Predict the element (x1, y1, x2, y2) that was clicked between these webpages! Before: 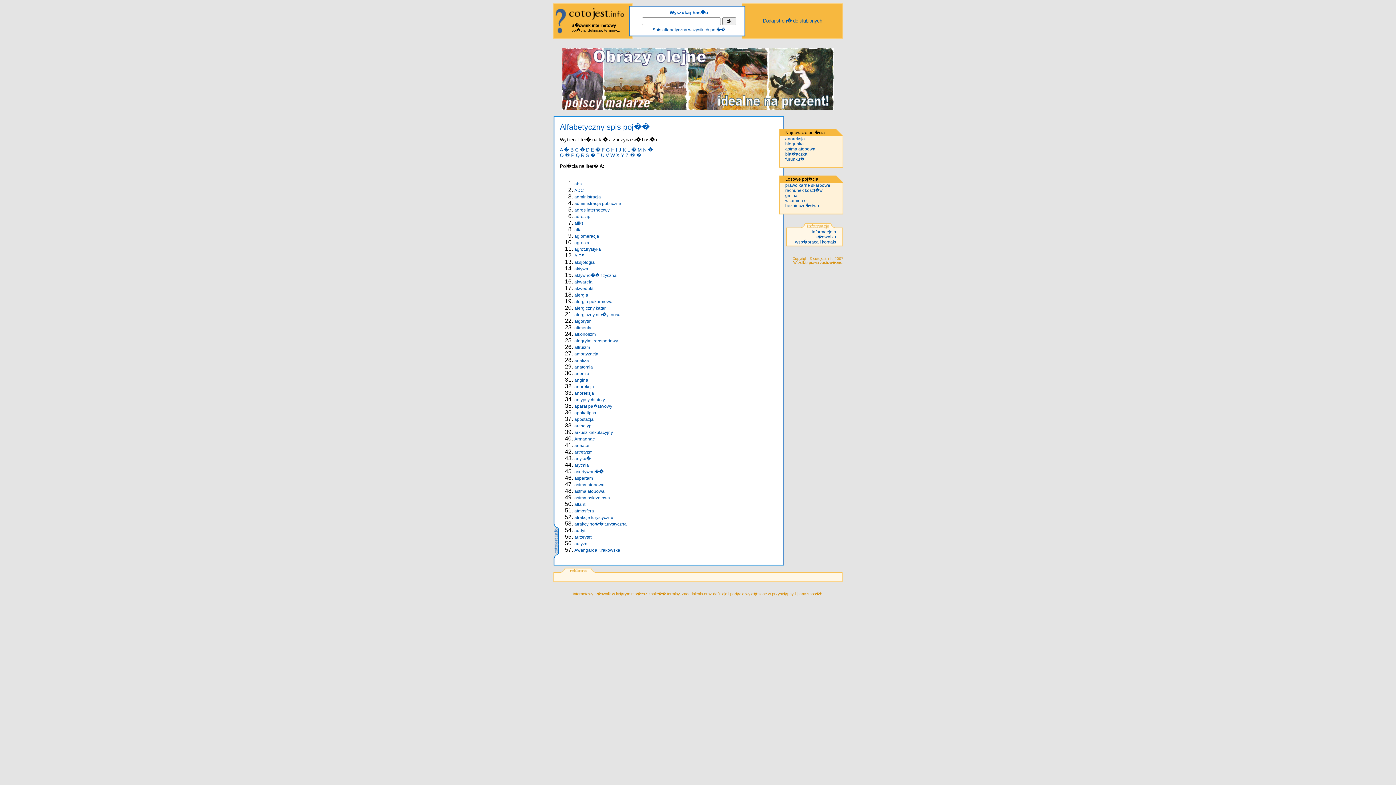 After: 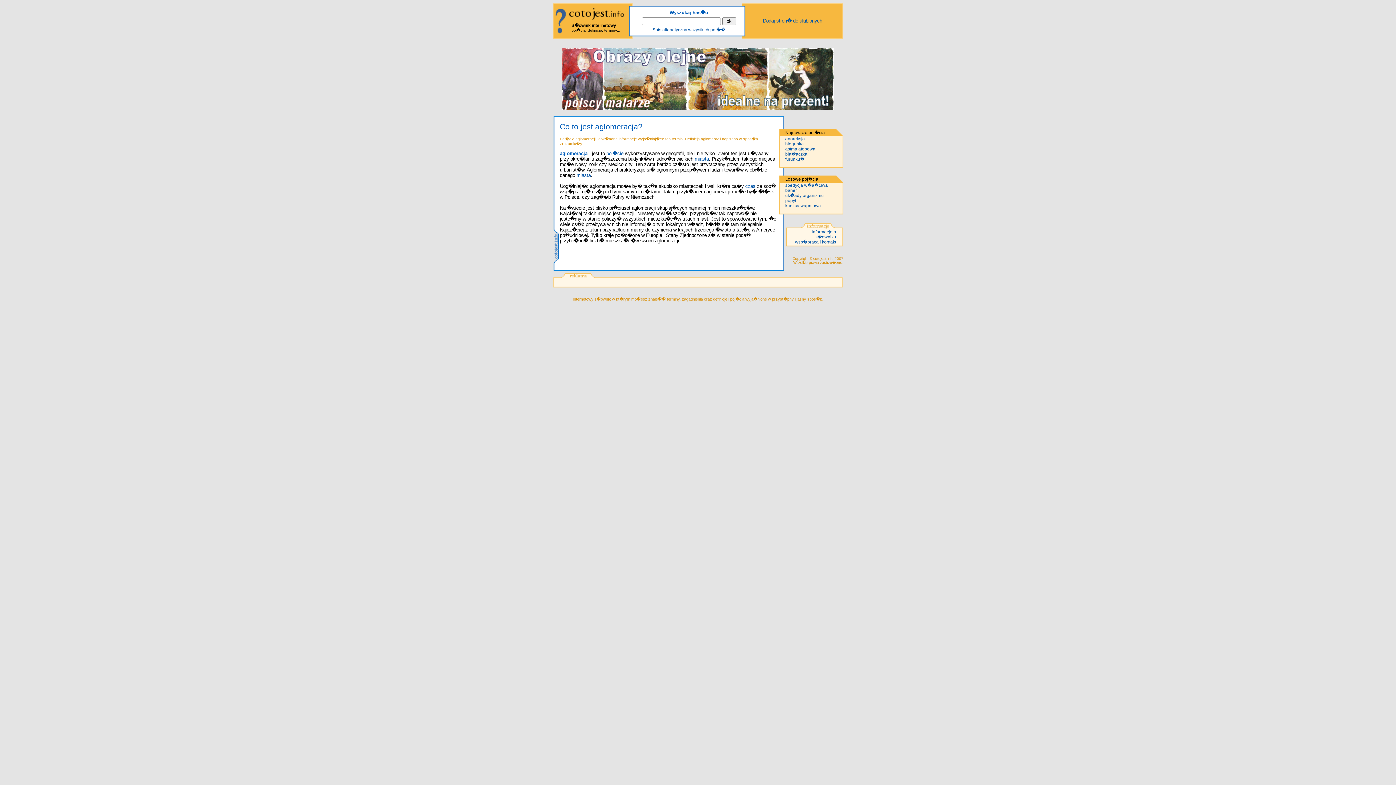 Action: label: aglomeracja bbox: (574, 233, 599, 239)